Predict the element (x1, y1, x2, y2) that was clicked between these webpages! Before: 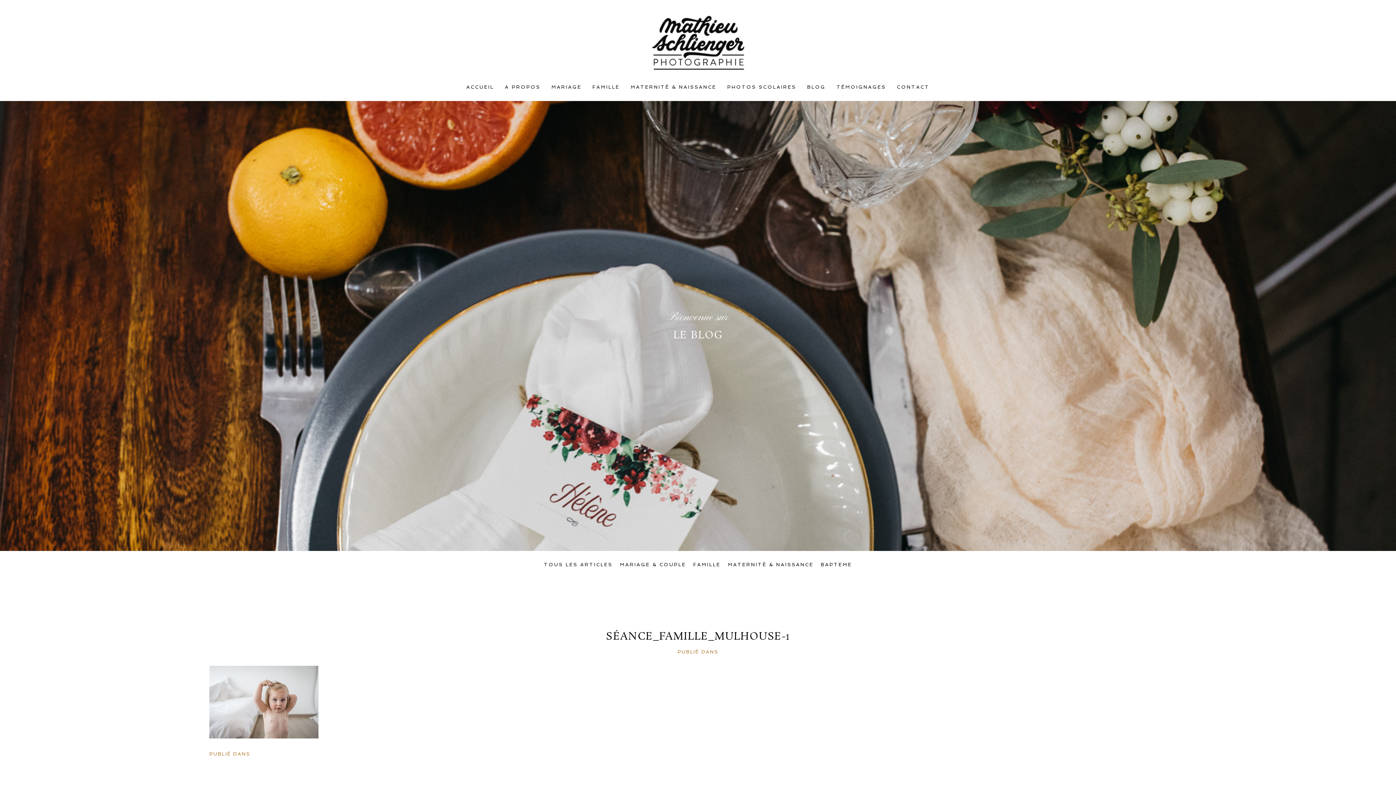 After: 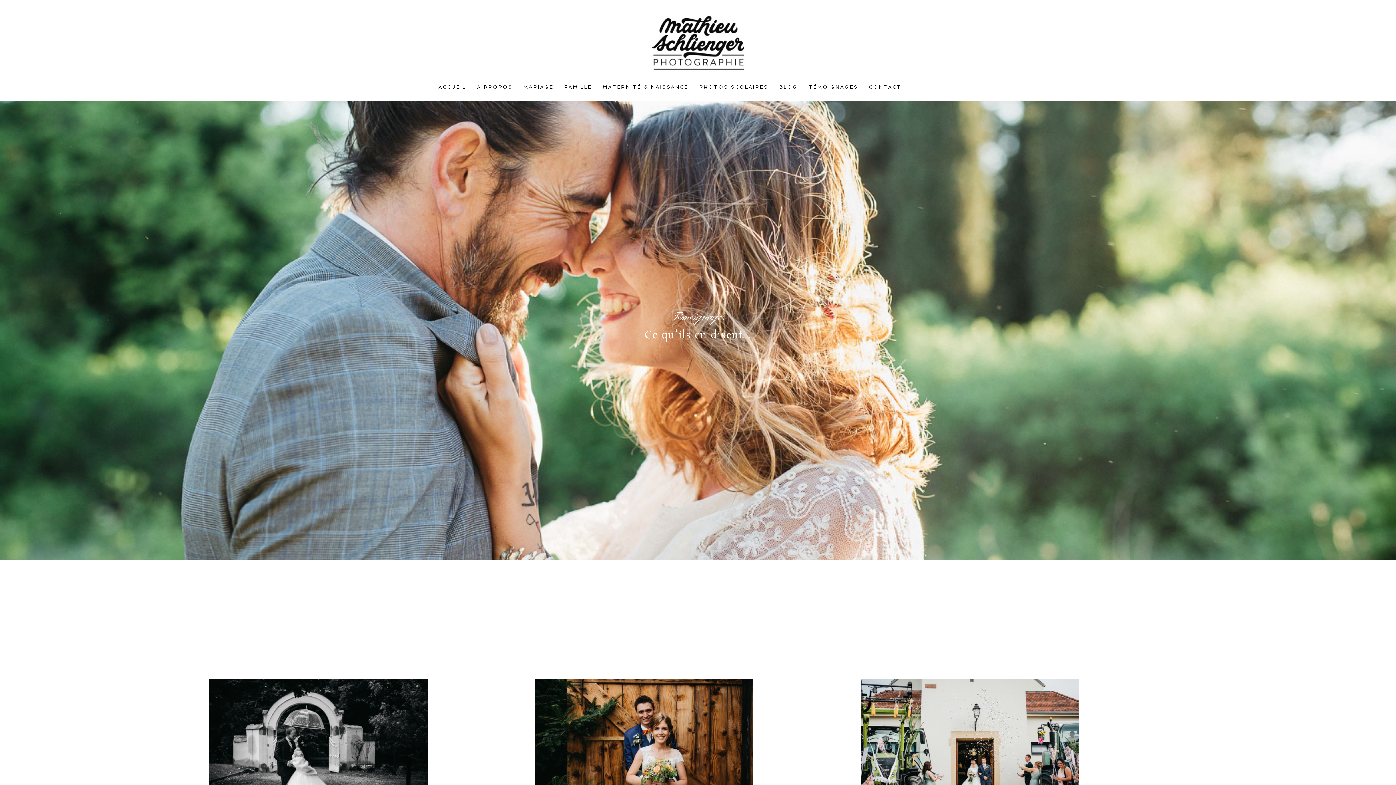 Action: bbox: (836, 84, 886, 89) label: TÉMOIGNAGES